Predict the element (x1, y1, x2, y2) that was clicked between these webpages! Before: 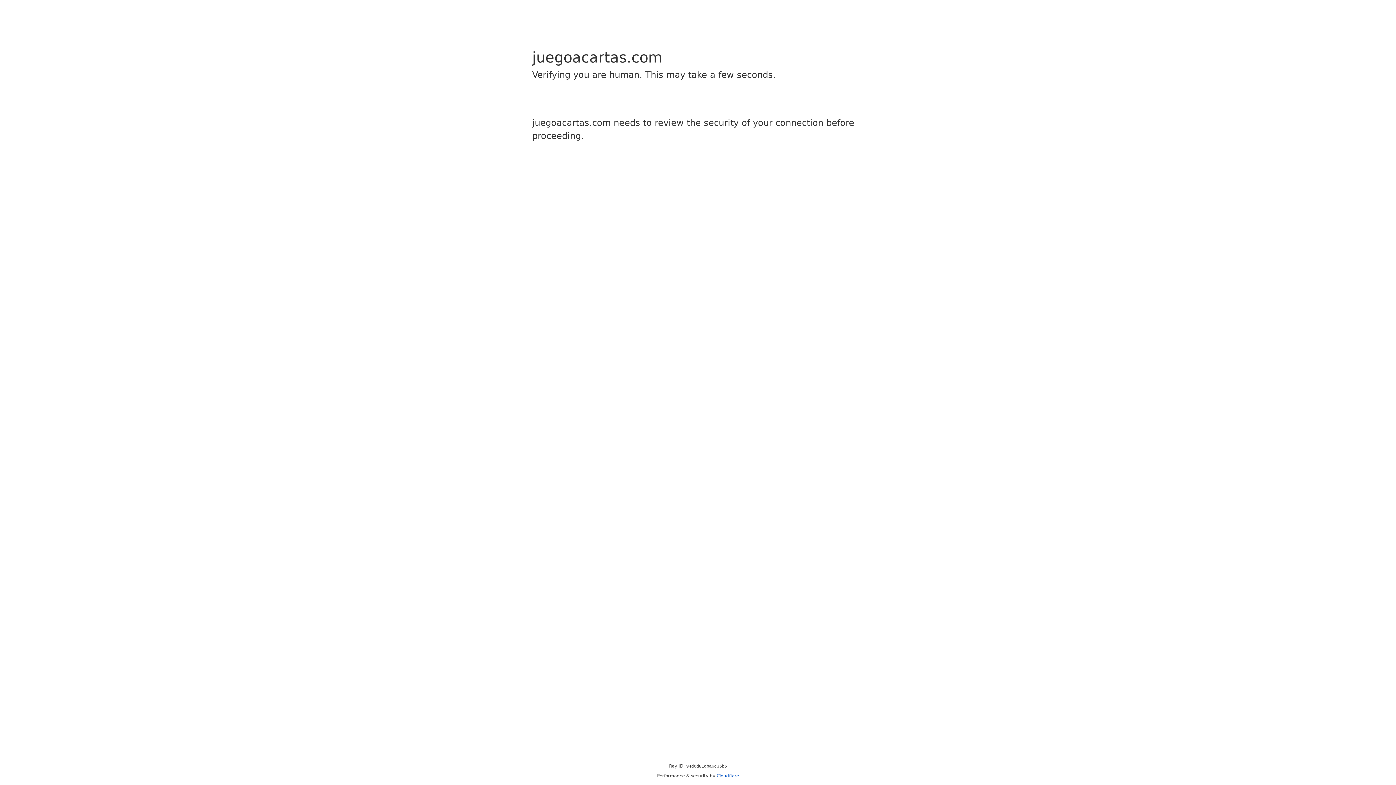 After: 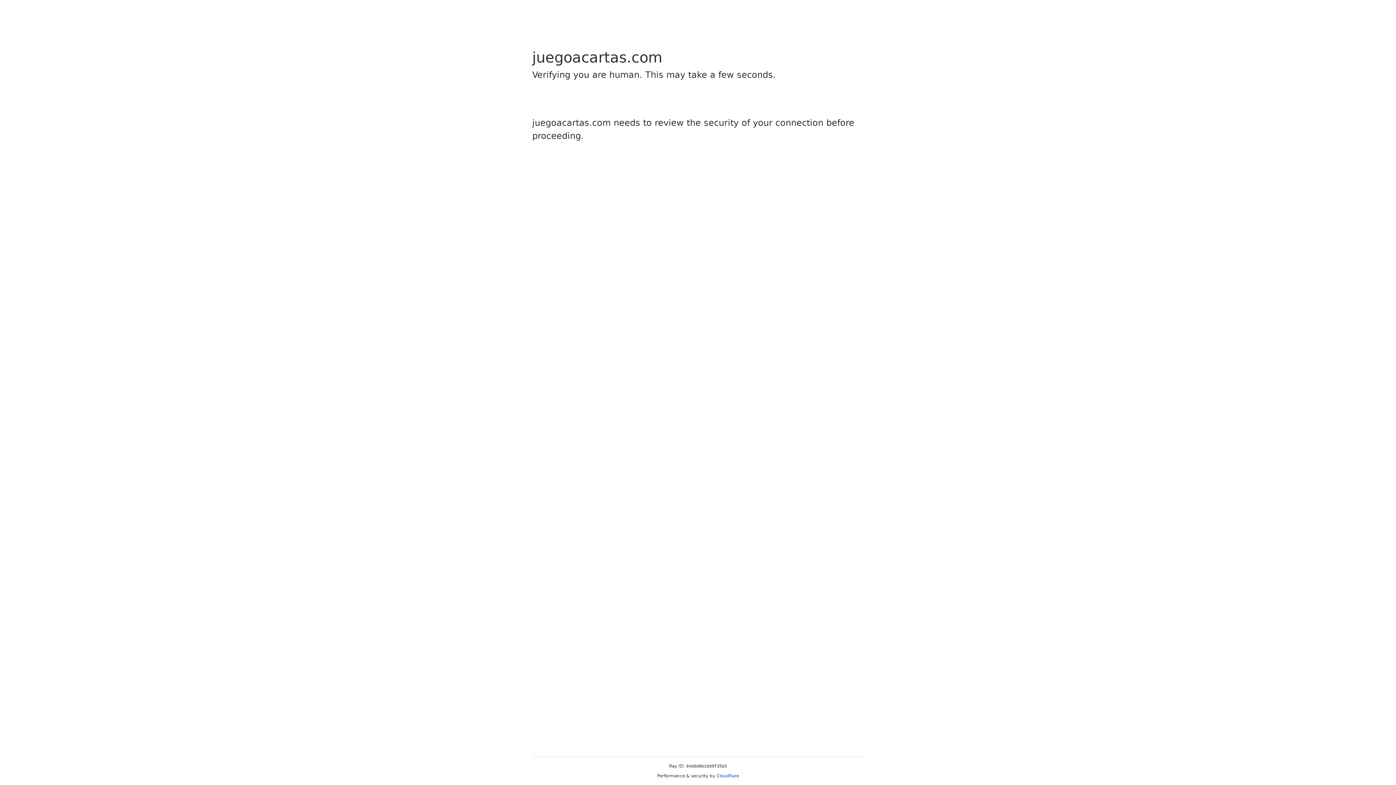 Action: label: Cloudflare bbox: (716, 773, 739, 778)